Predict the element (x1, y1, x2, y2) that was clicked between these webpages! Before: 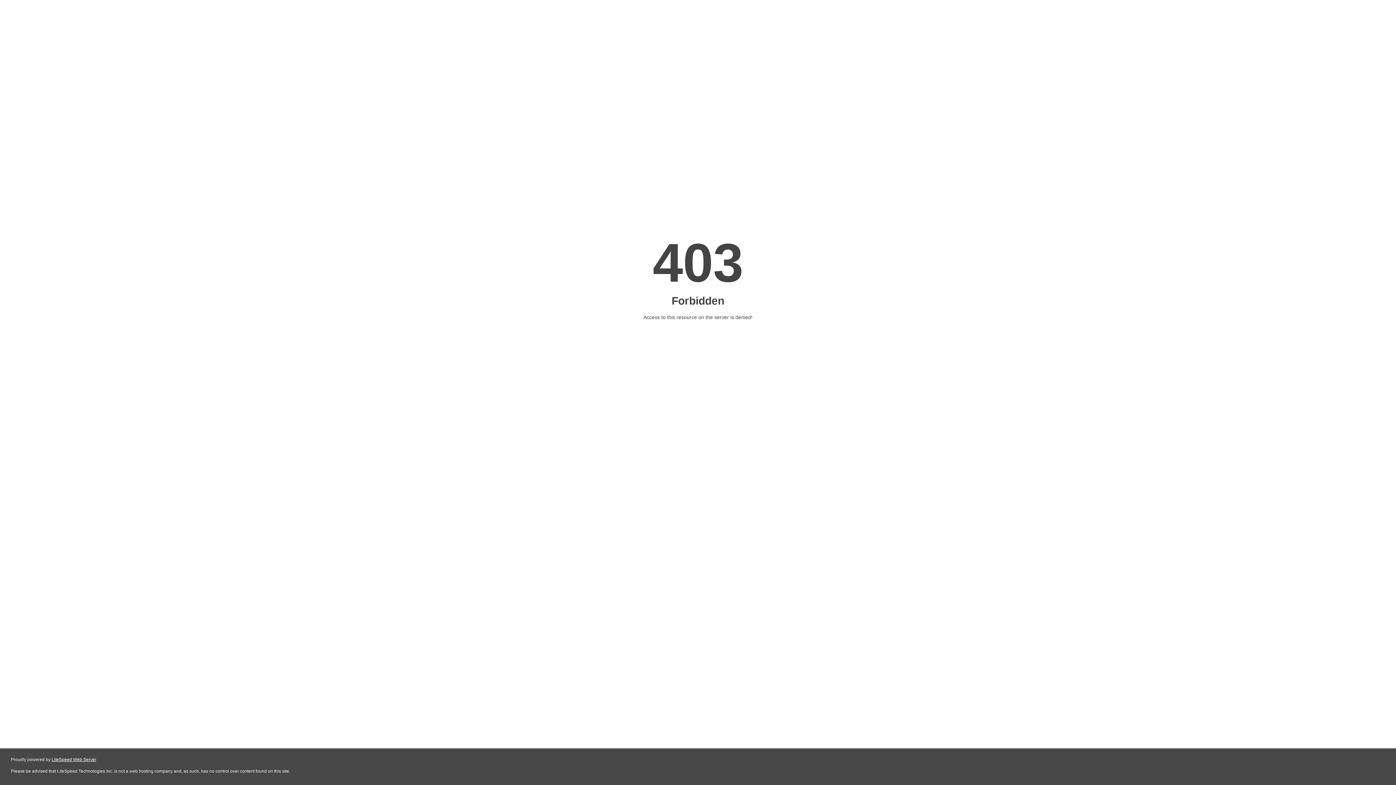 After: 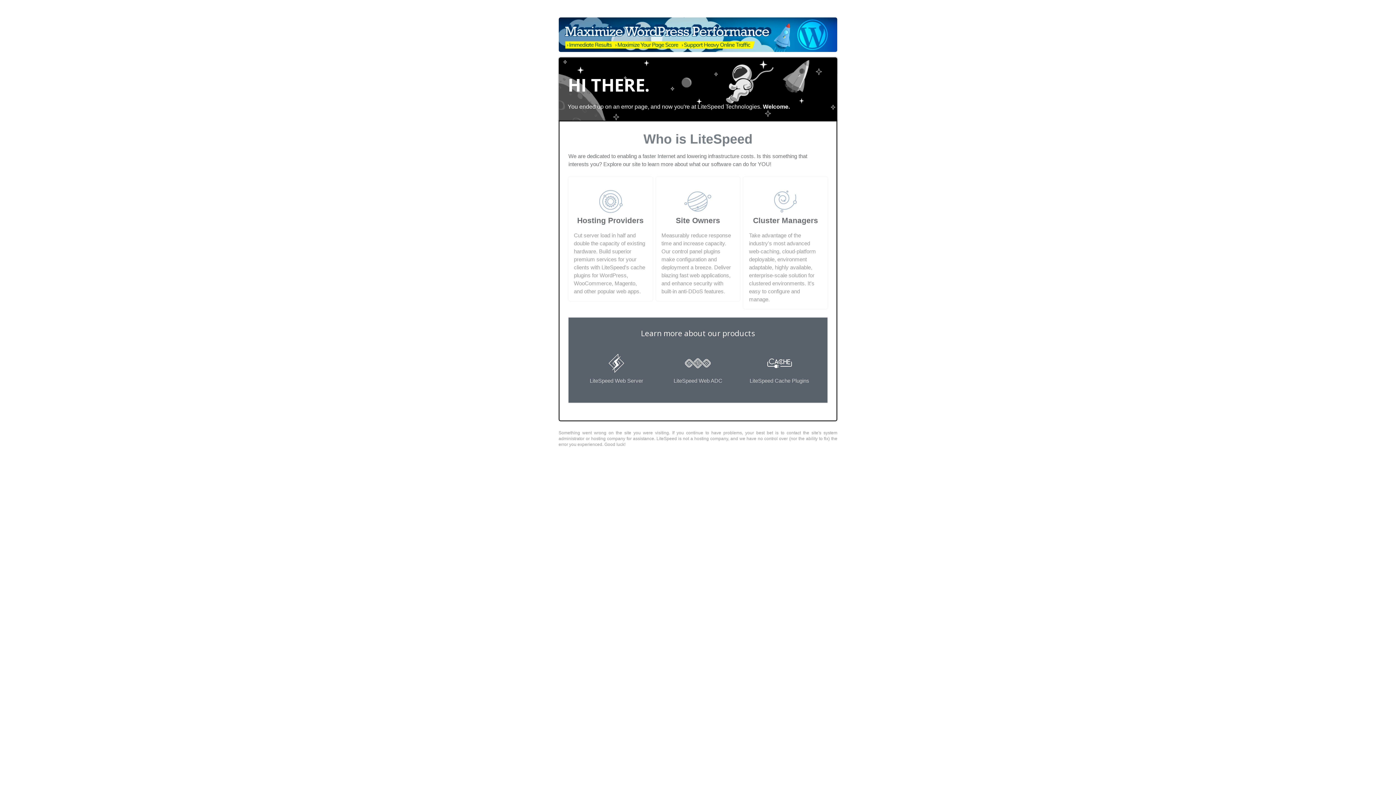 Action: bbox: (51, 757, 96, 762) label: LiteSpeed Web Server